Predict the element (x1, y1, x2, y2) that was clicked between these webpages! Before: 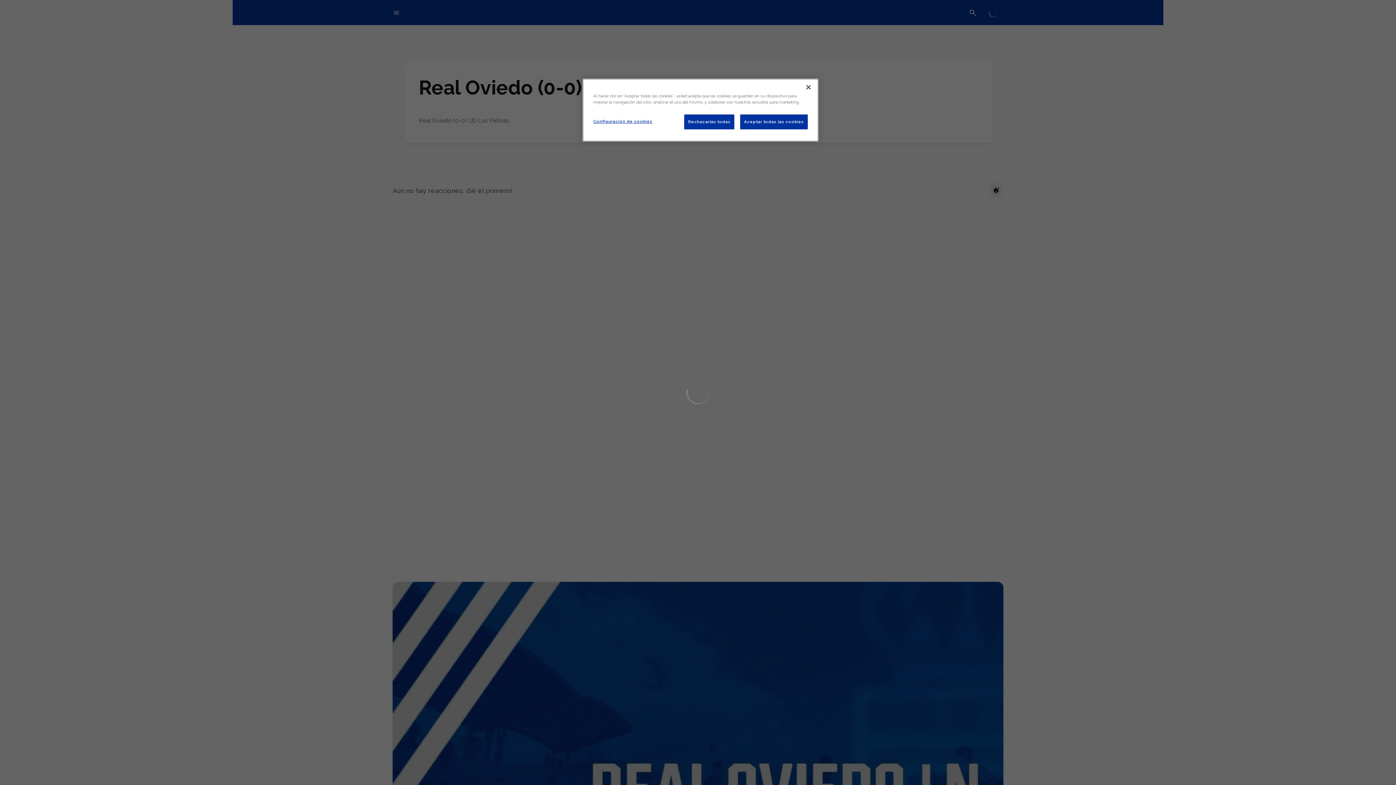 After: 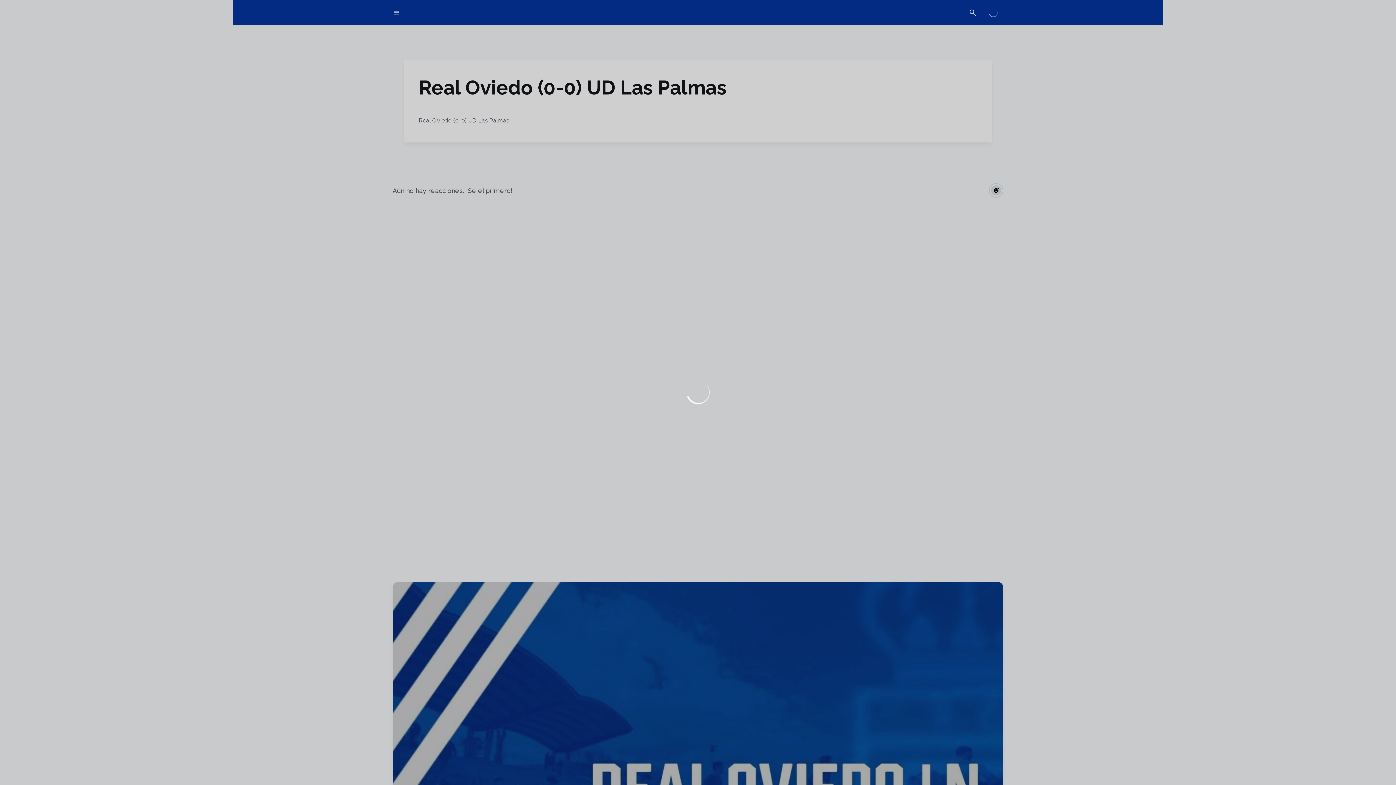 Action: bbox: (800, 79, 816, 95) label: Cerrar